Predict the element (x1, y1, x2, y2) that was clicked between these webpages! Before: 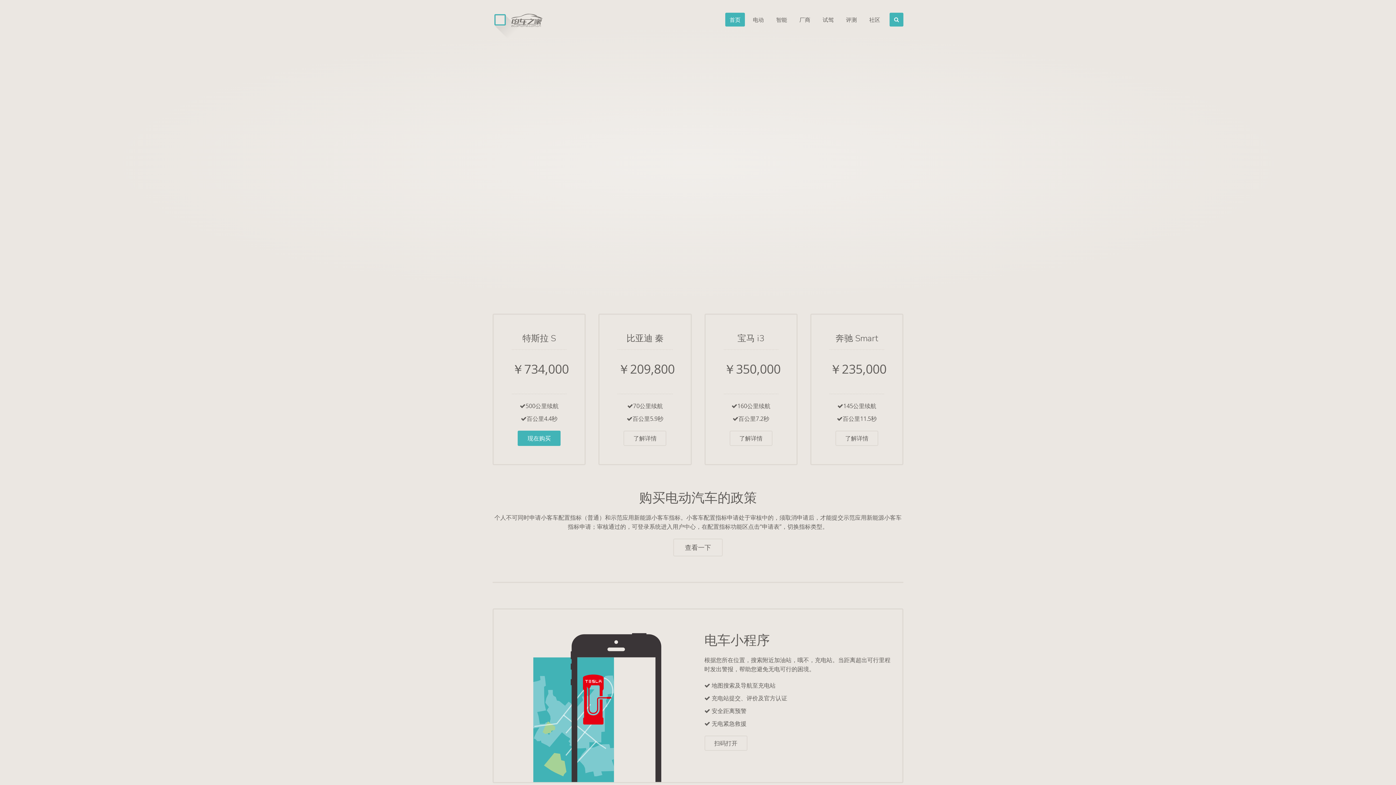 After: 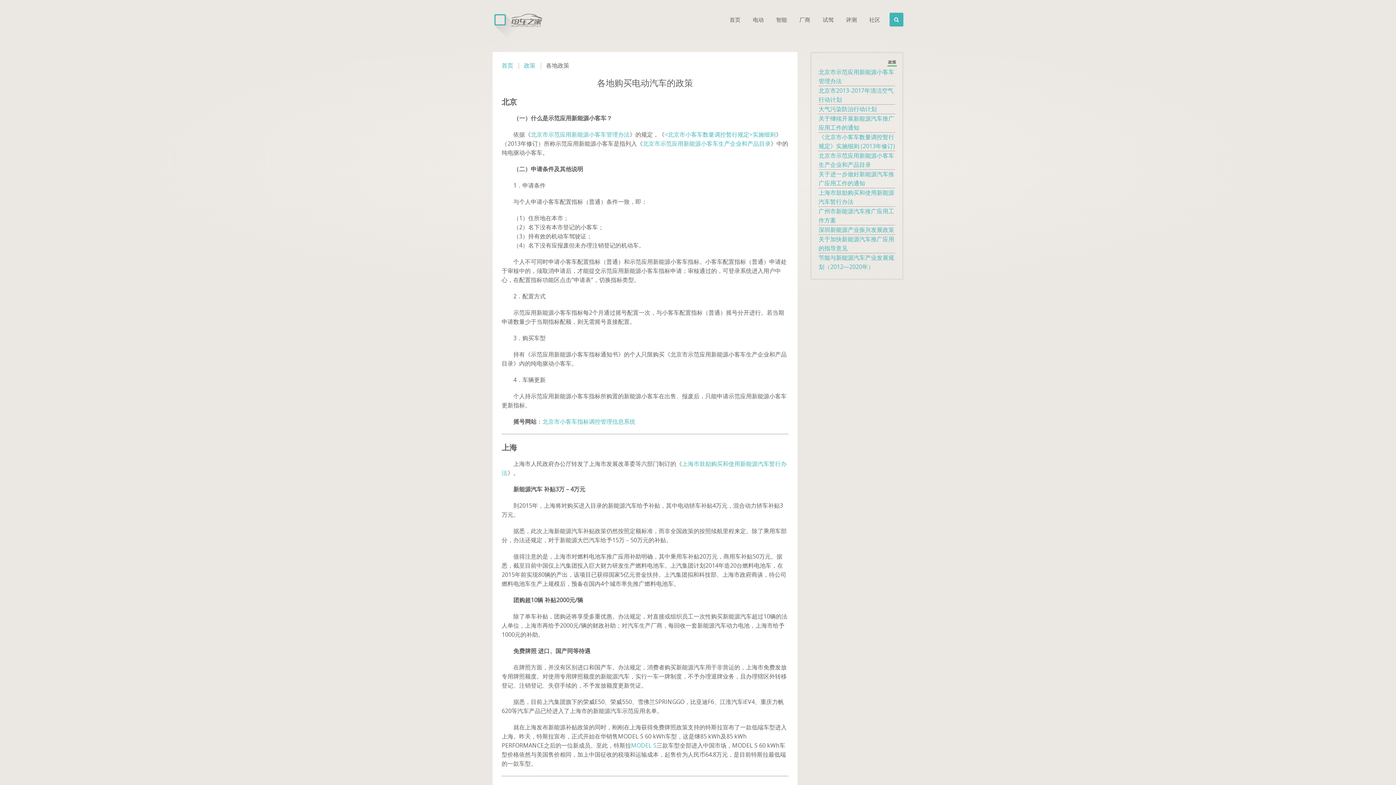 Action: label: 查看一下 bbox: (673, 538, 722, 556)